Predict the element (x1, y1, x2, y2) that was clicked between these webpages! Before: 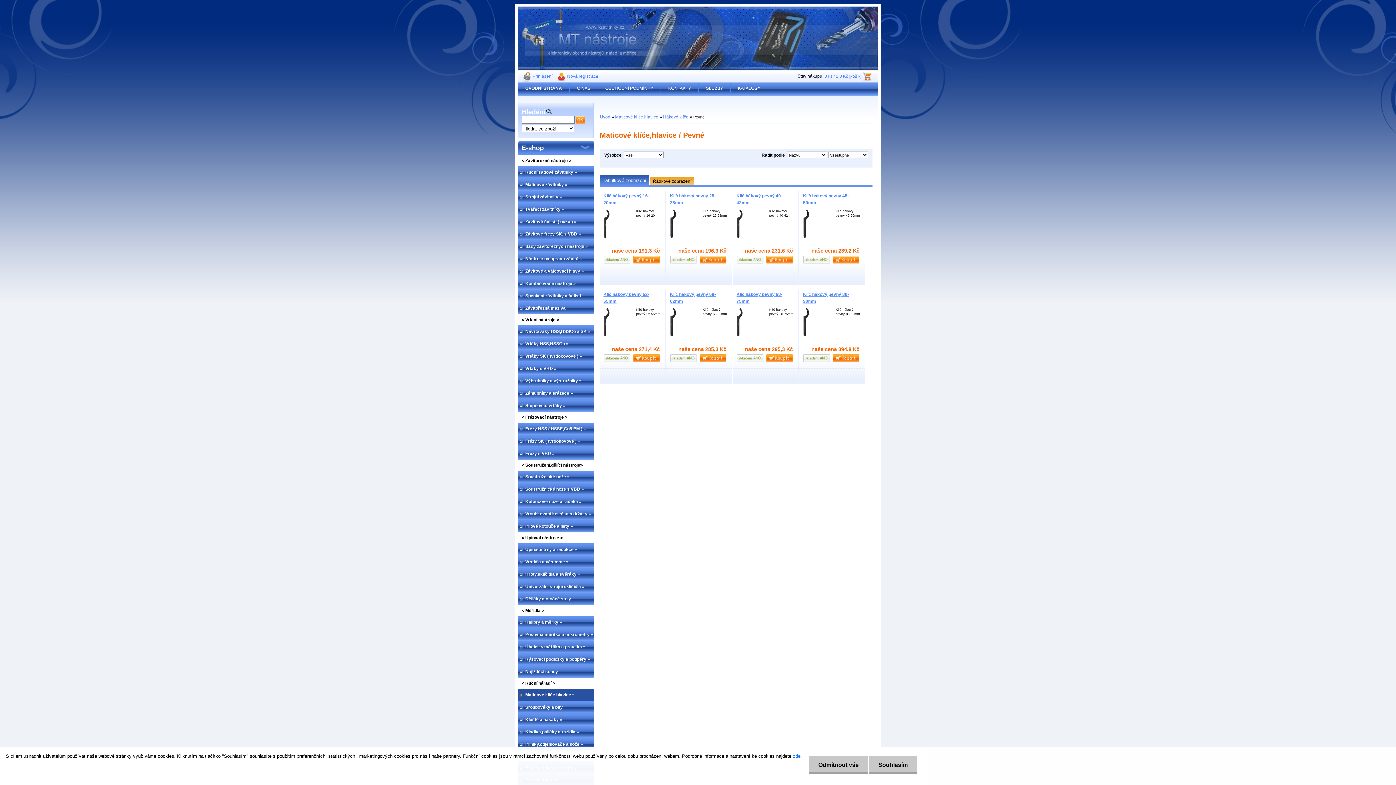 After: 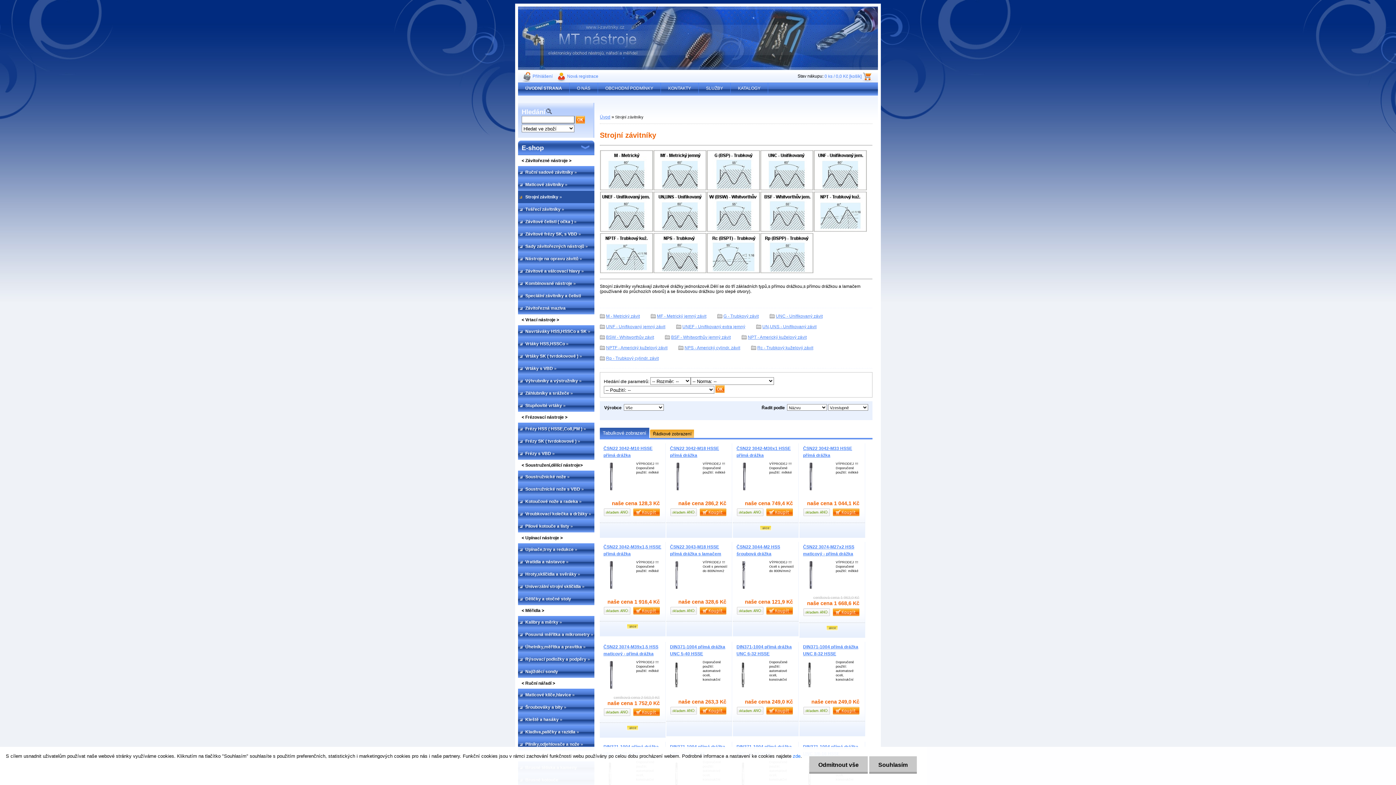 Action: label: Strojní závitníky » bbox: (518, 190, 594, 203)